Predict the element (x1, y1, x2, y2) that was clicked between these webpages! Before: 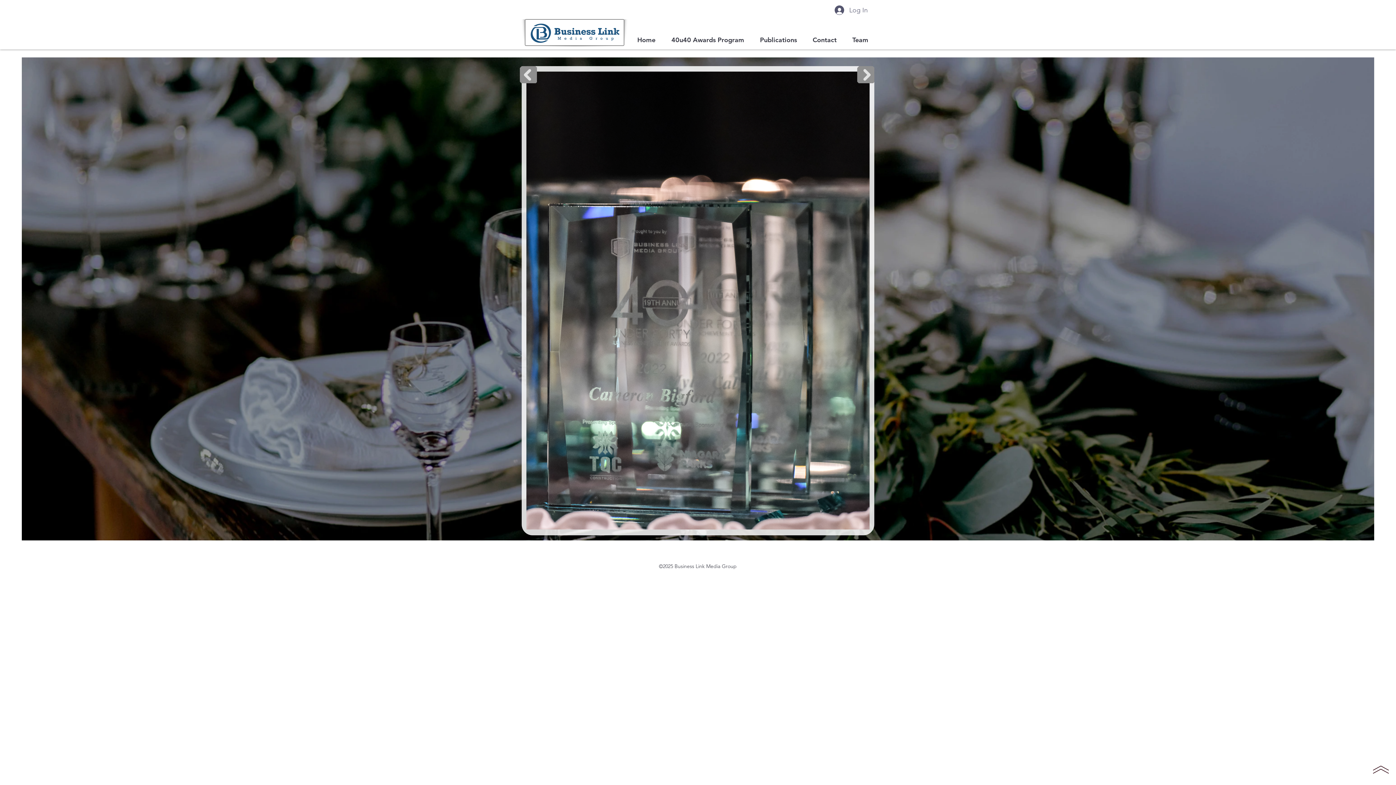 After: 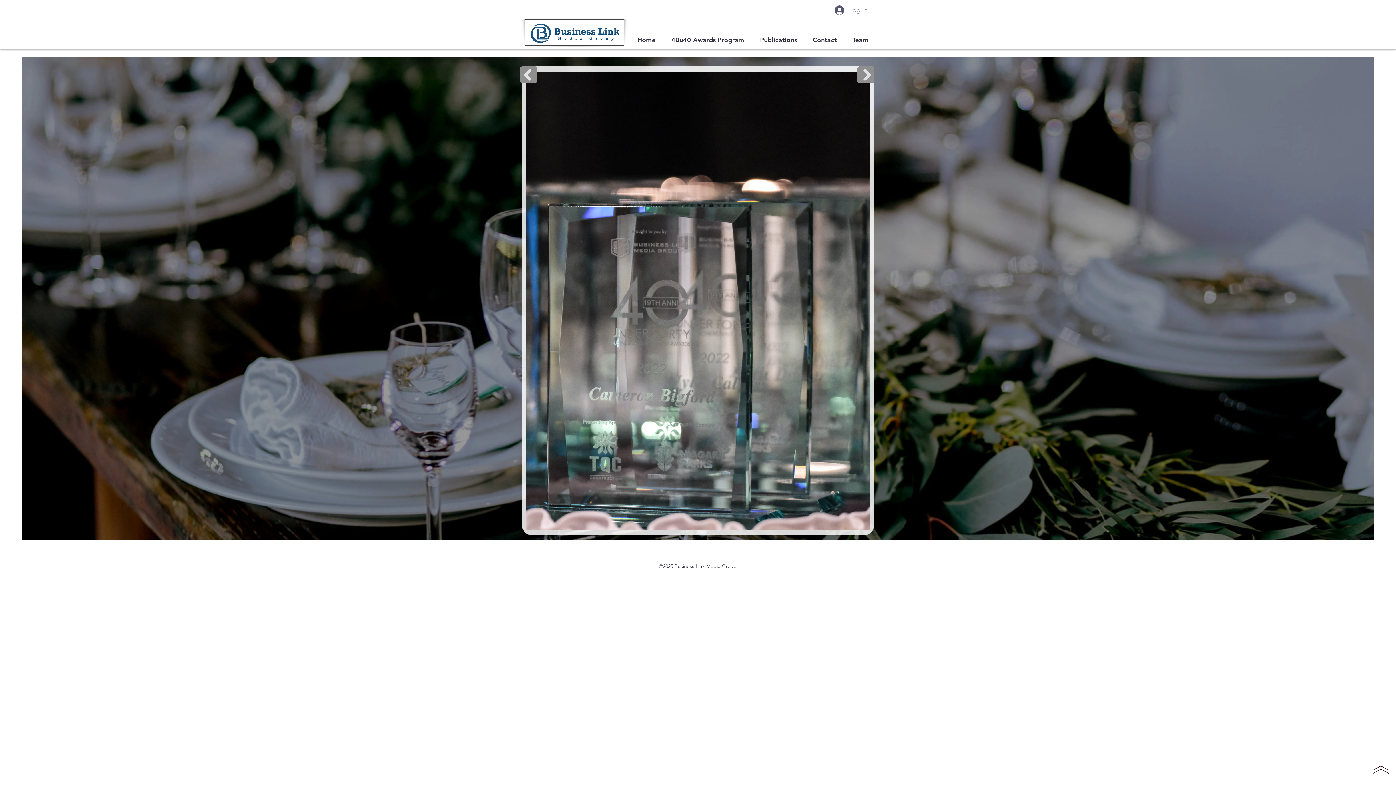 Action: label: Log In bbox: (829, 2, 873, 18)